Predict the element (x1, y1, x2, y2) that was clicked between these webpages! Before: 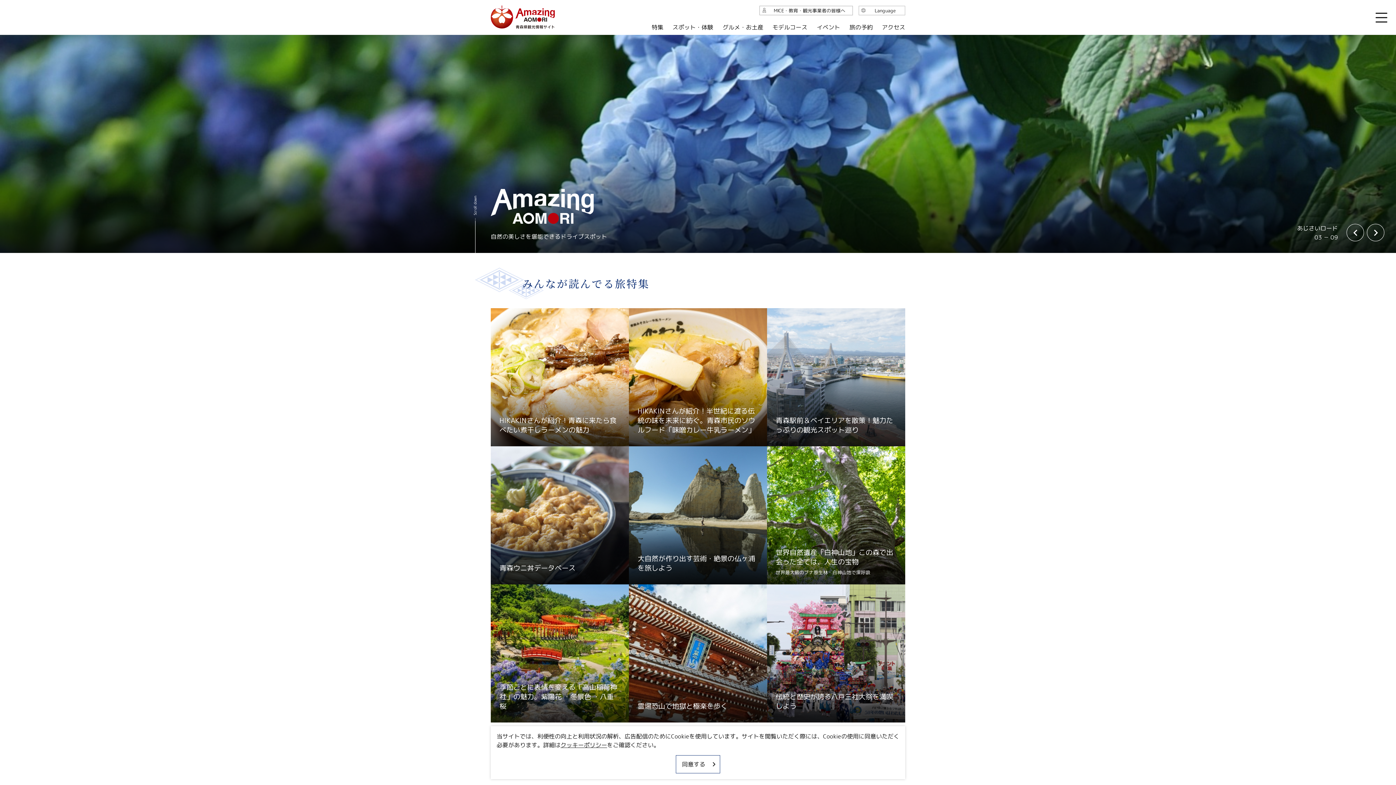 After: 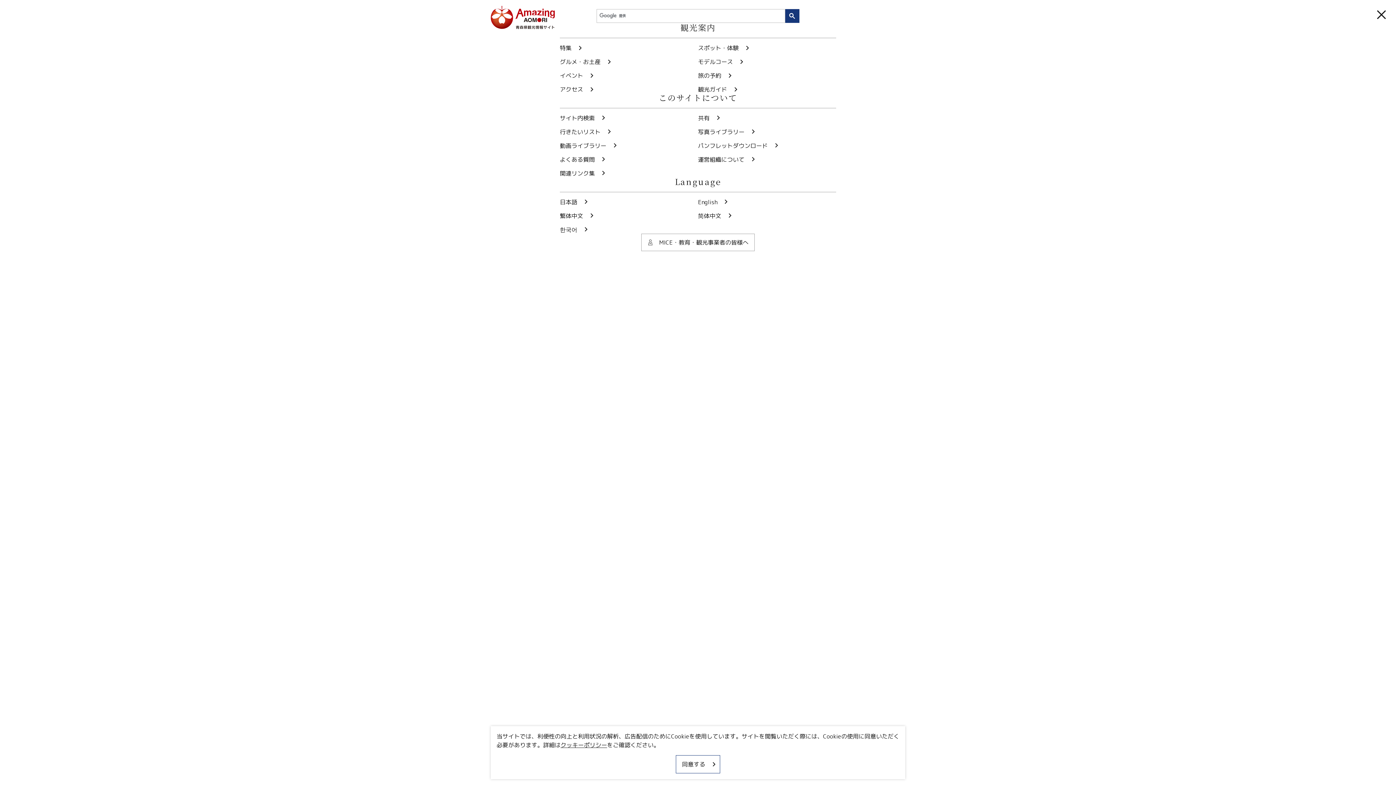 Action: bbox: (1367, 2, 1396, 32)